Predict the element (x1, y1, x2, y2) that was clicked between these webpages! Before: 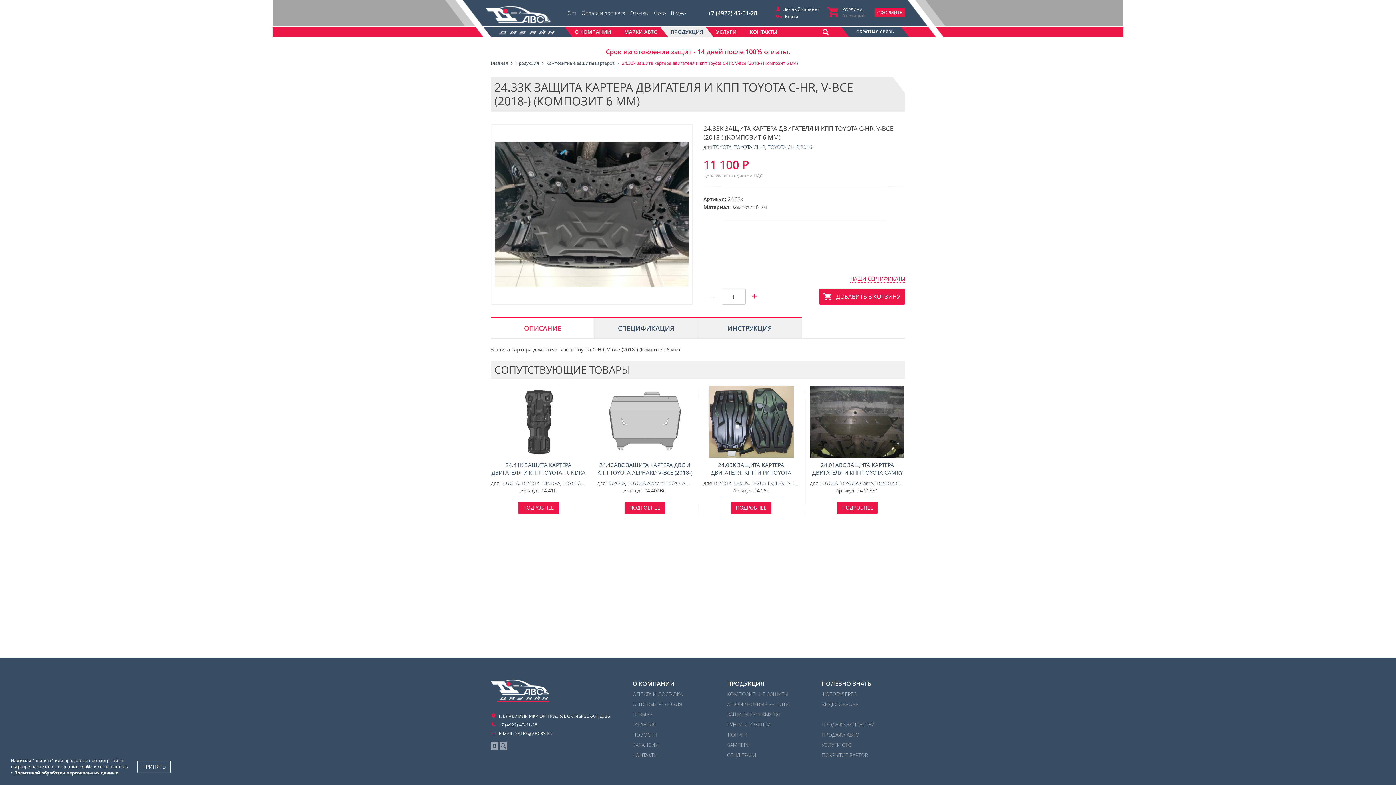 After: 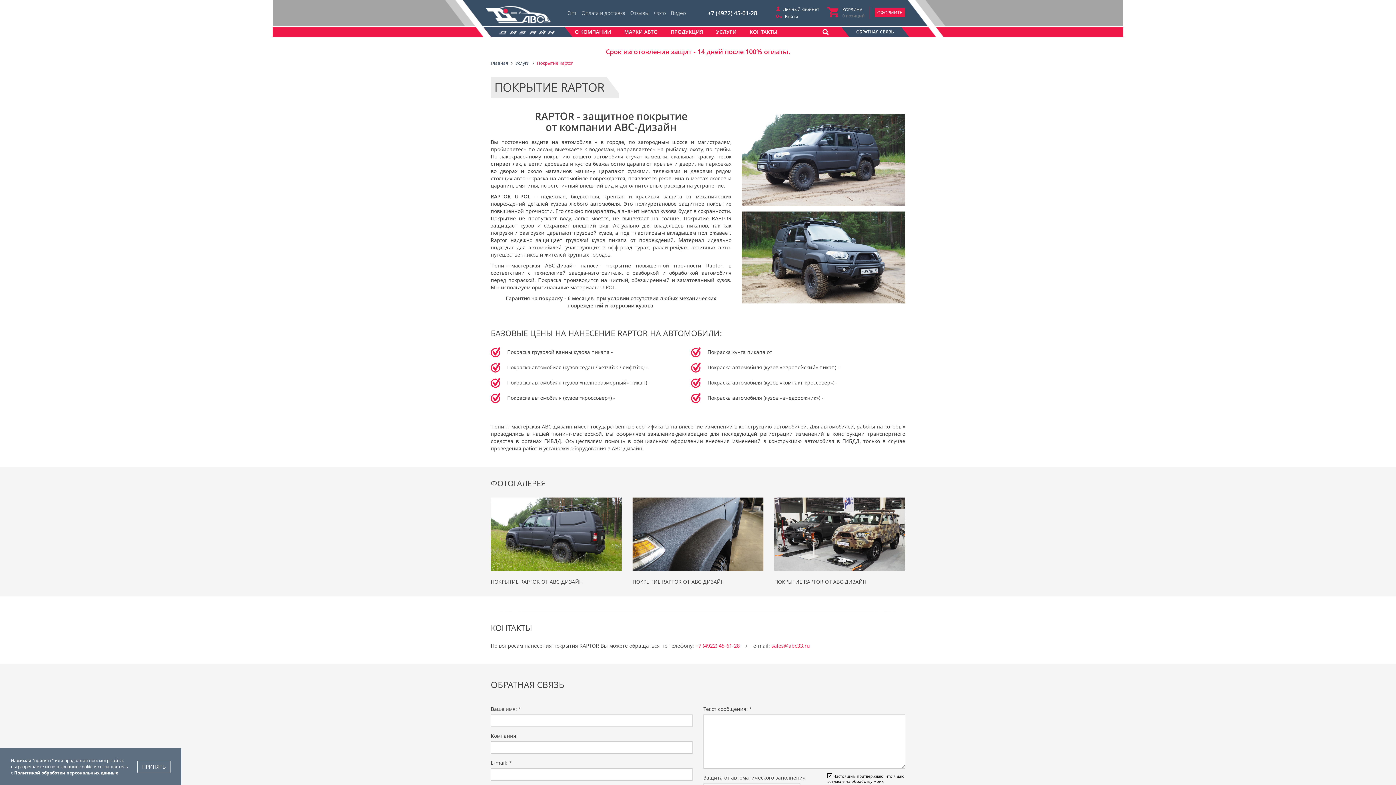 Action: label: ПОКРЫТИЕ RAPTOR bbox: (821, 752, 867, 759)